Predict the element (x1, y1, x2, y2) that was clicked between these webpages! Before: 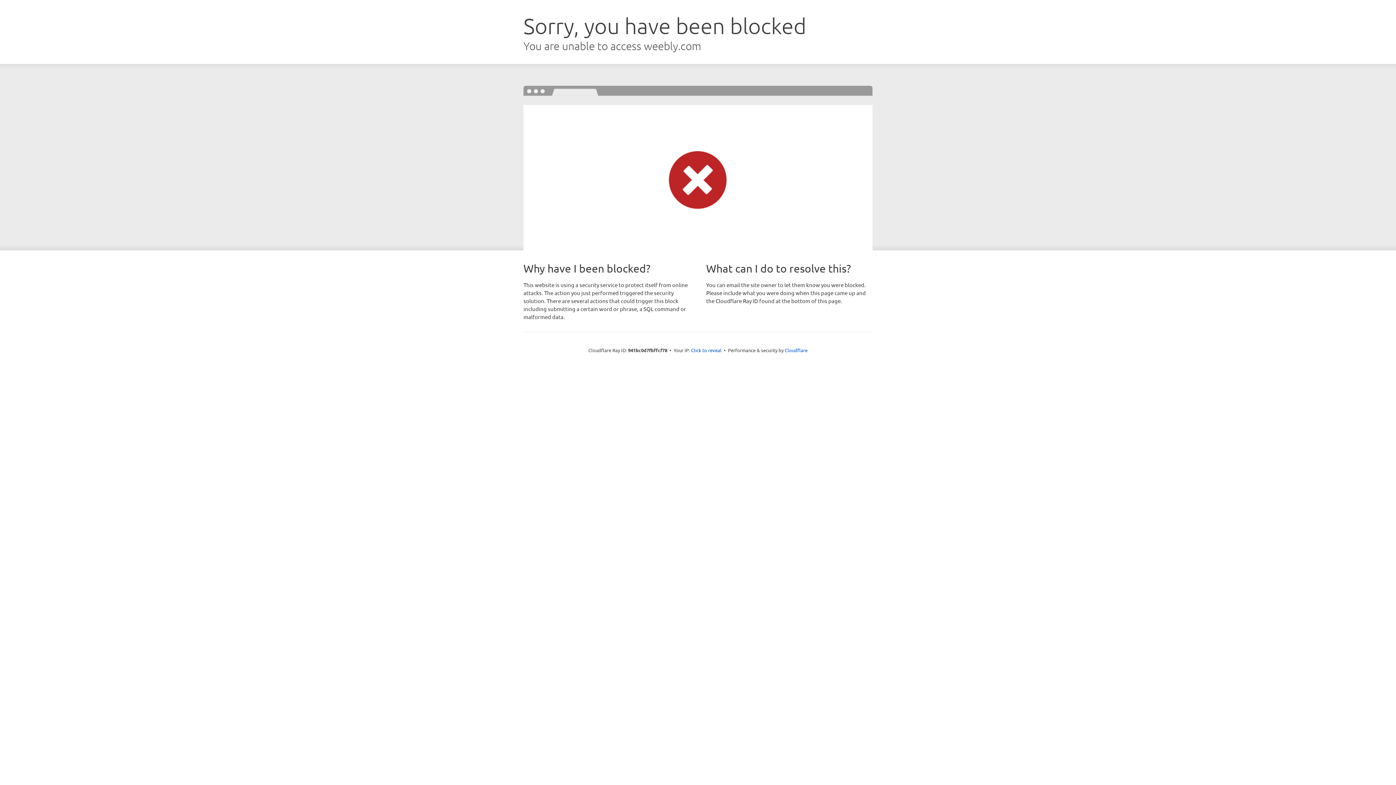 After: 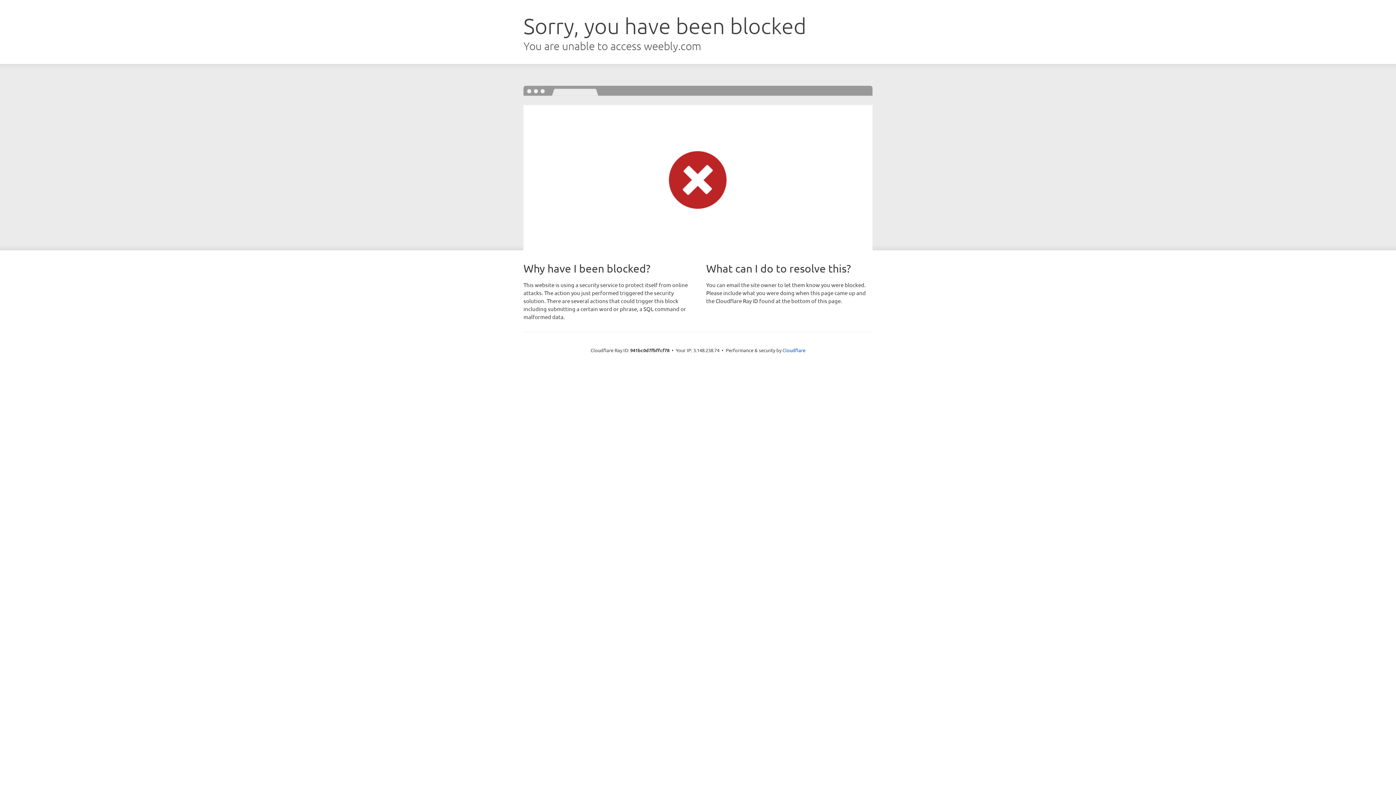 Action: label: Click to reveal bbox: (691, 346, 721, 353)